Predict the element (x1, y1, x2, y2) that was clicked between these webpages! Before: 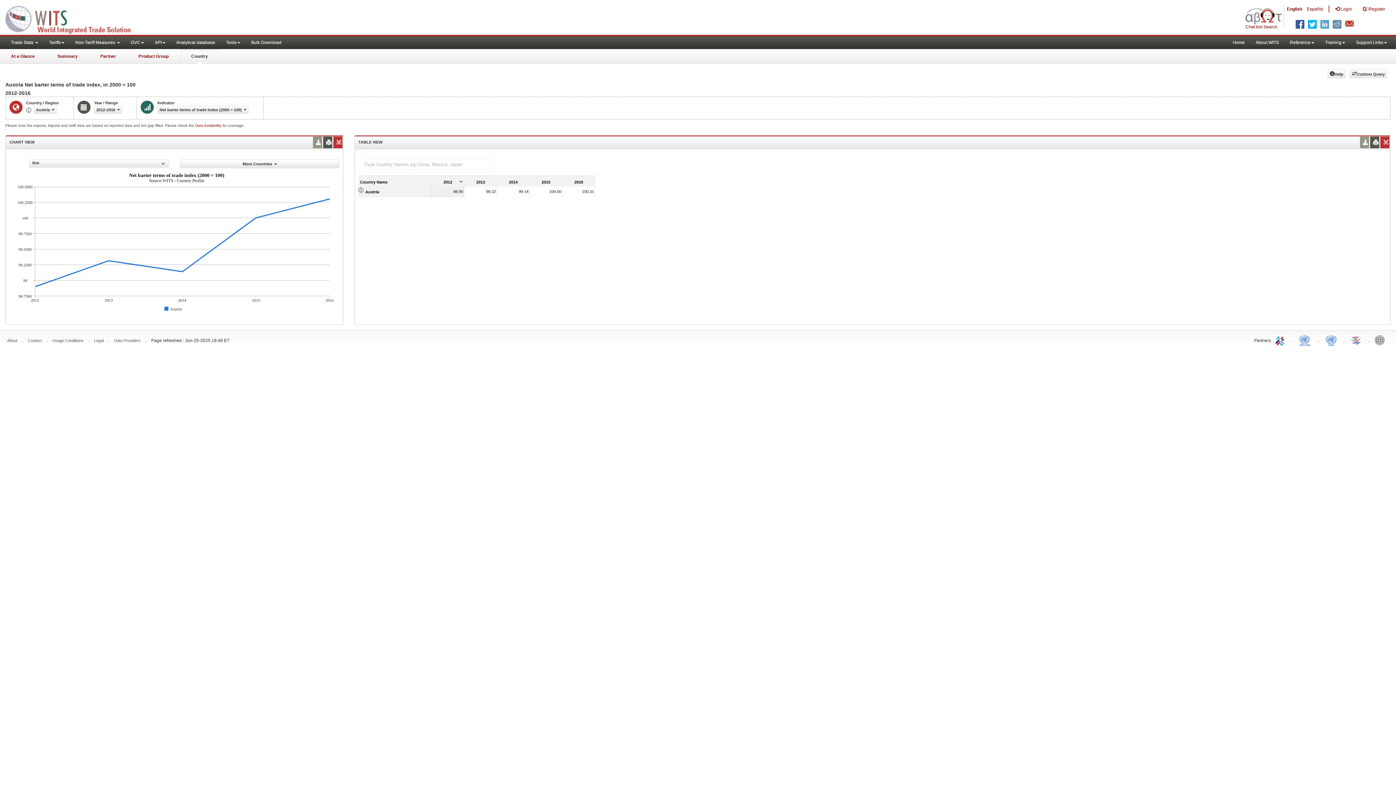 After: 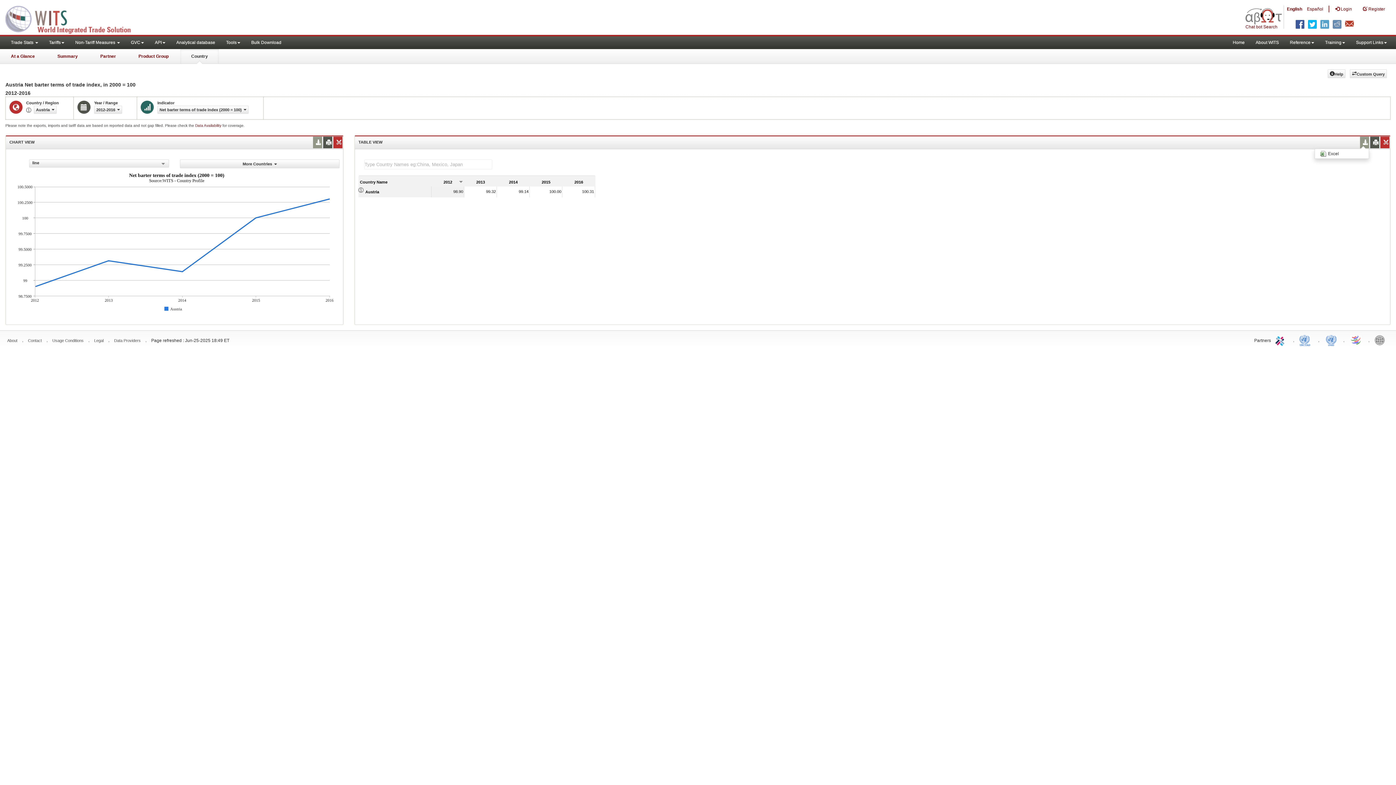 Action: bbox: (1362, 136, 1367, 148)